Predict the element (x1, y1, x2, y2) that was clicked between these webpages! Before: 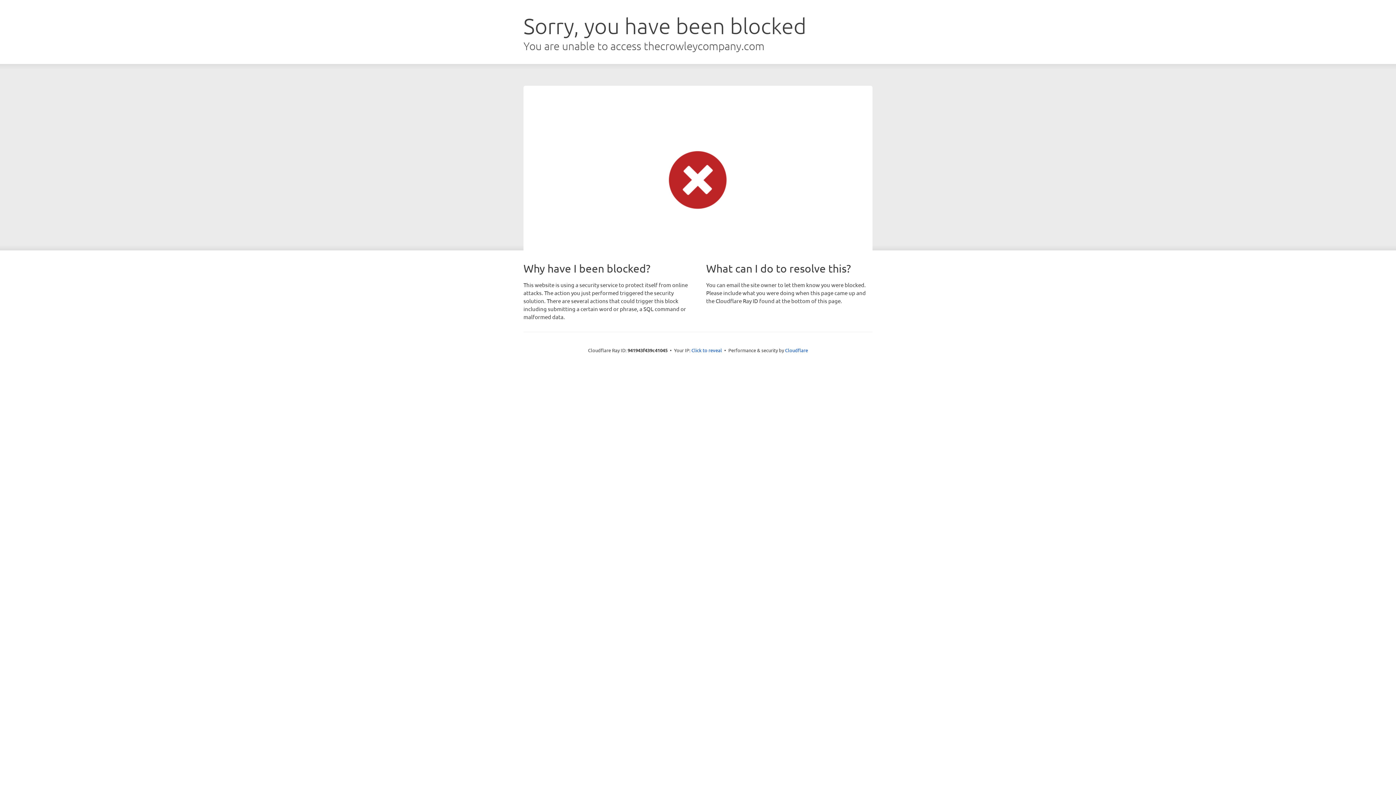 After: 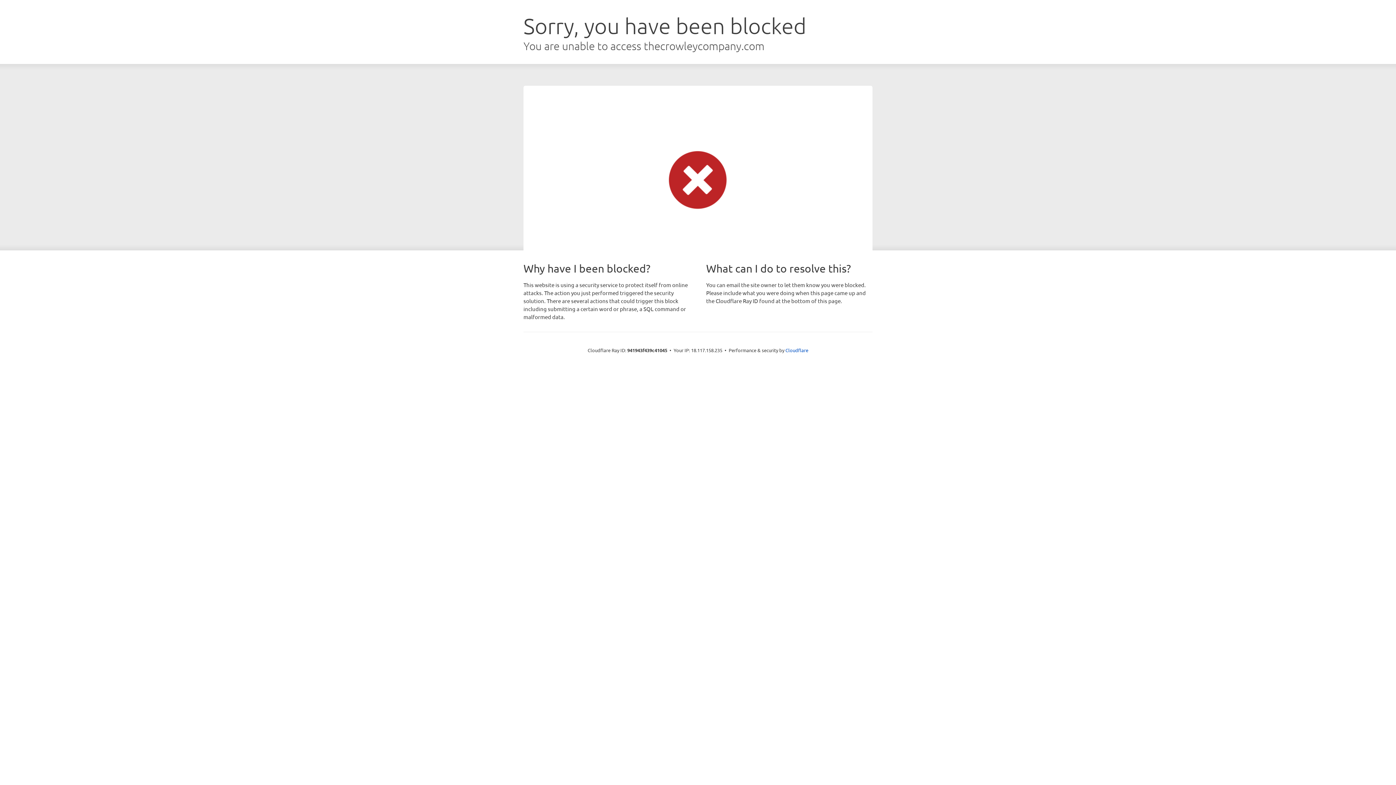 Action: label: Click to reveal bbox: (691, 346, 722, 353)